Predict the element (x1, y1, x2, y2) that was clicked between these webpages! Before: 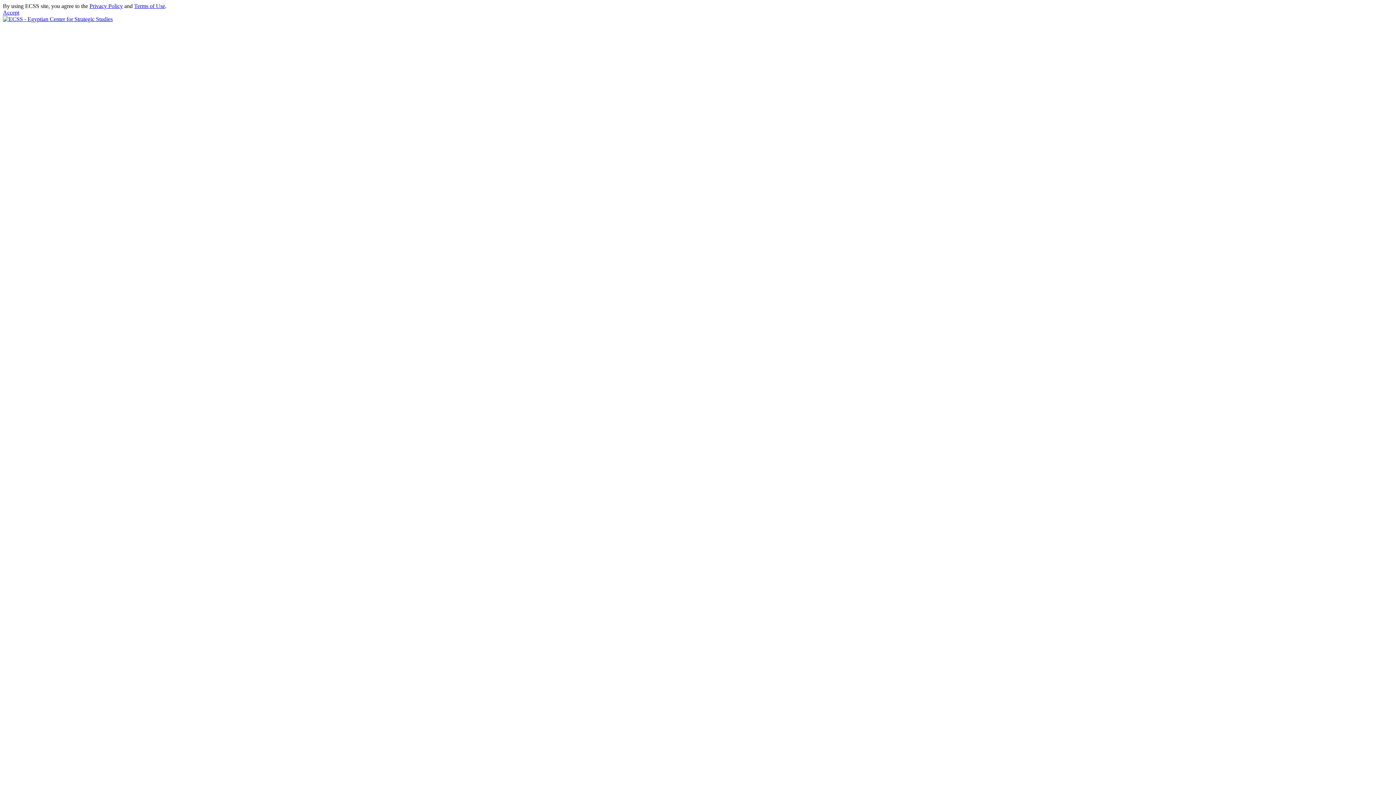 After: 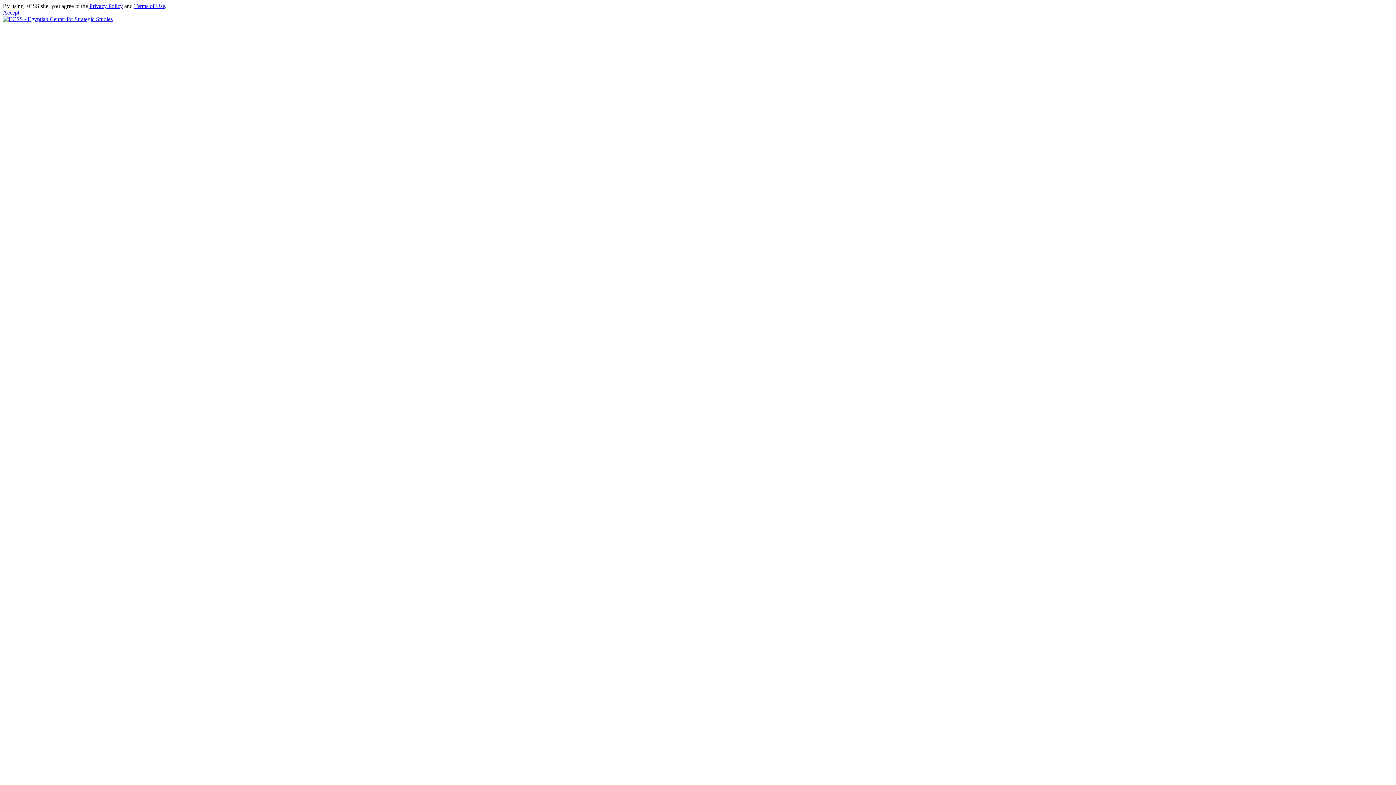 Action: bbox: (2, 9, 19, 15) label: Accept